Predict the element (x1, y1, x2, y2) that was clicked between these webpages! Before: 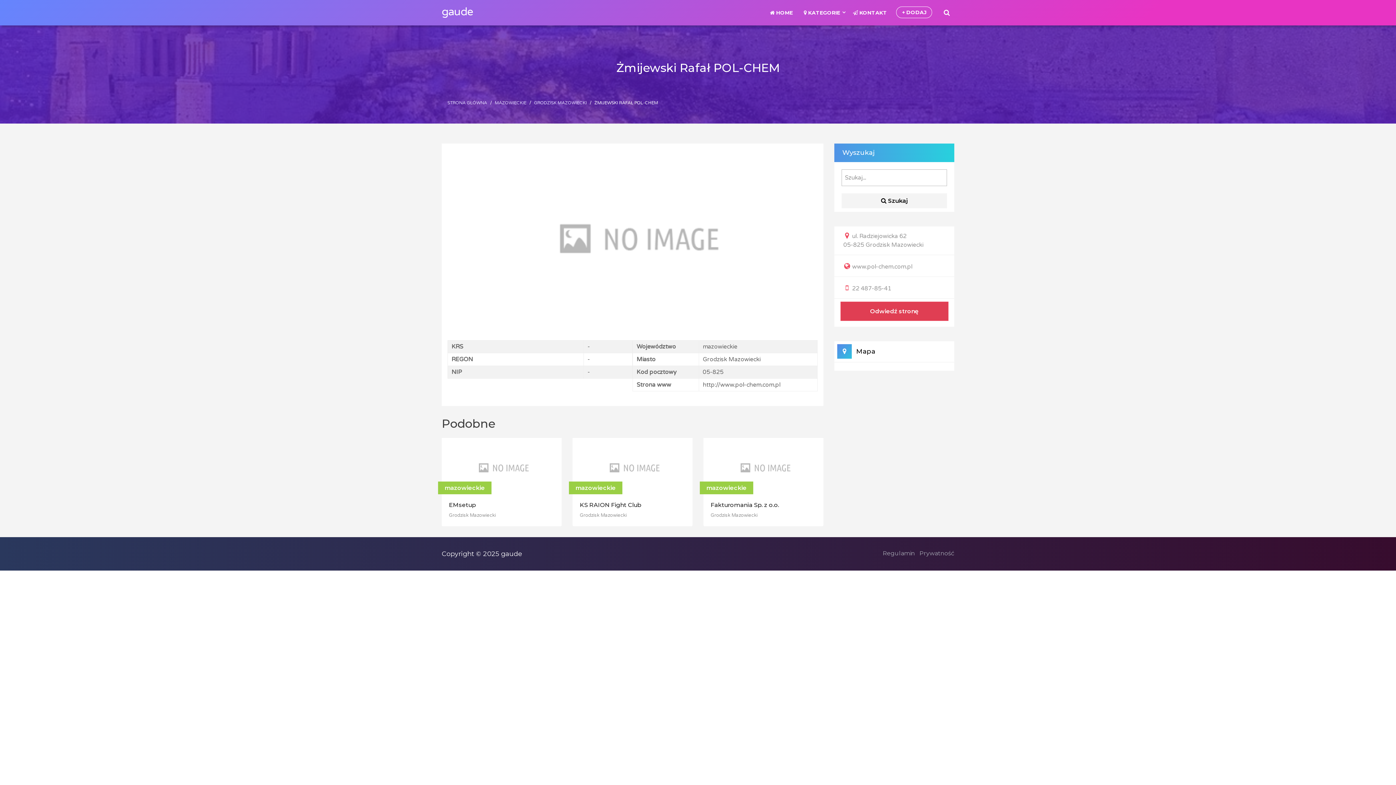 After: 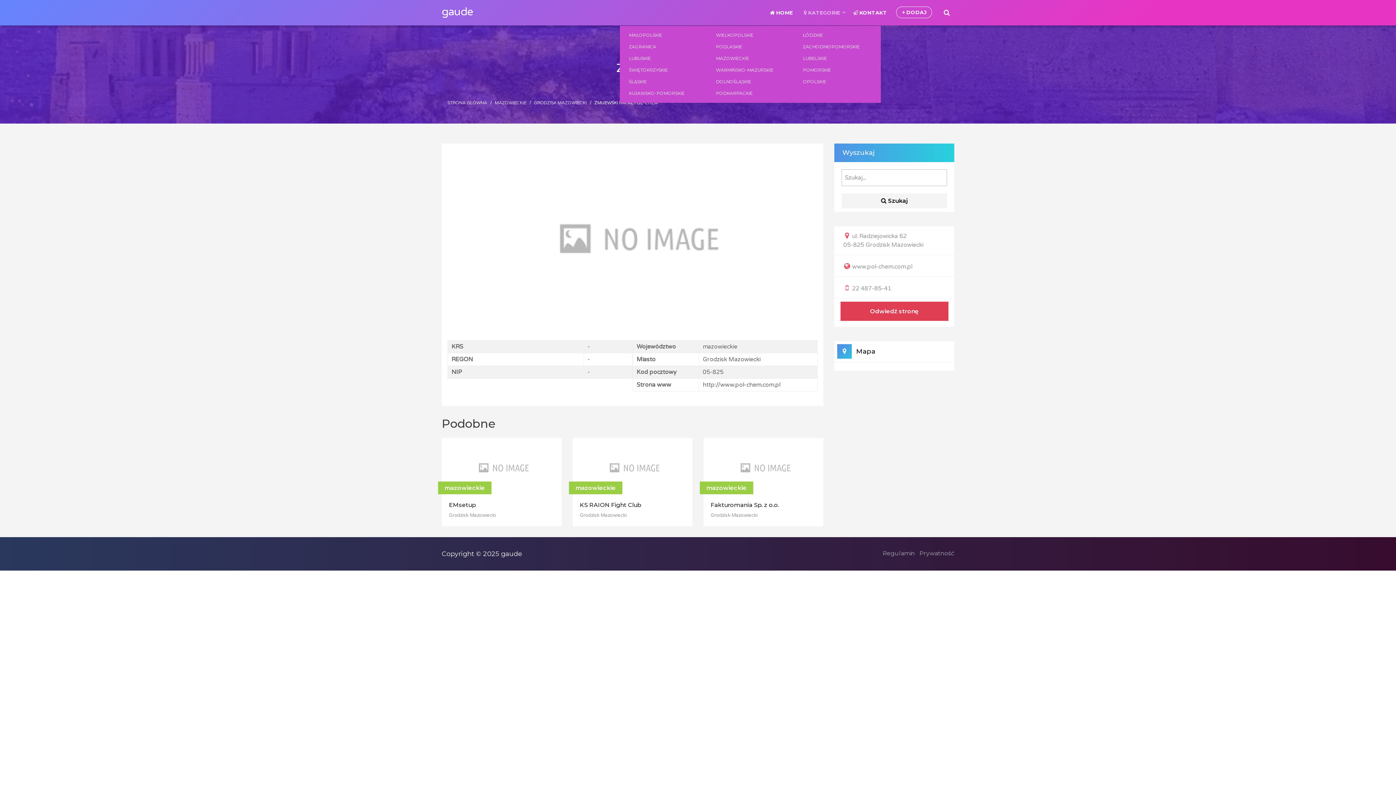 Action: bbox: (798, 0, 847, 25) label:  KATEGORIE